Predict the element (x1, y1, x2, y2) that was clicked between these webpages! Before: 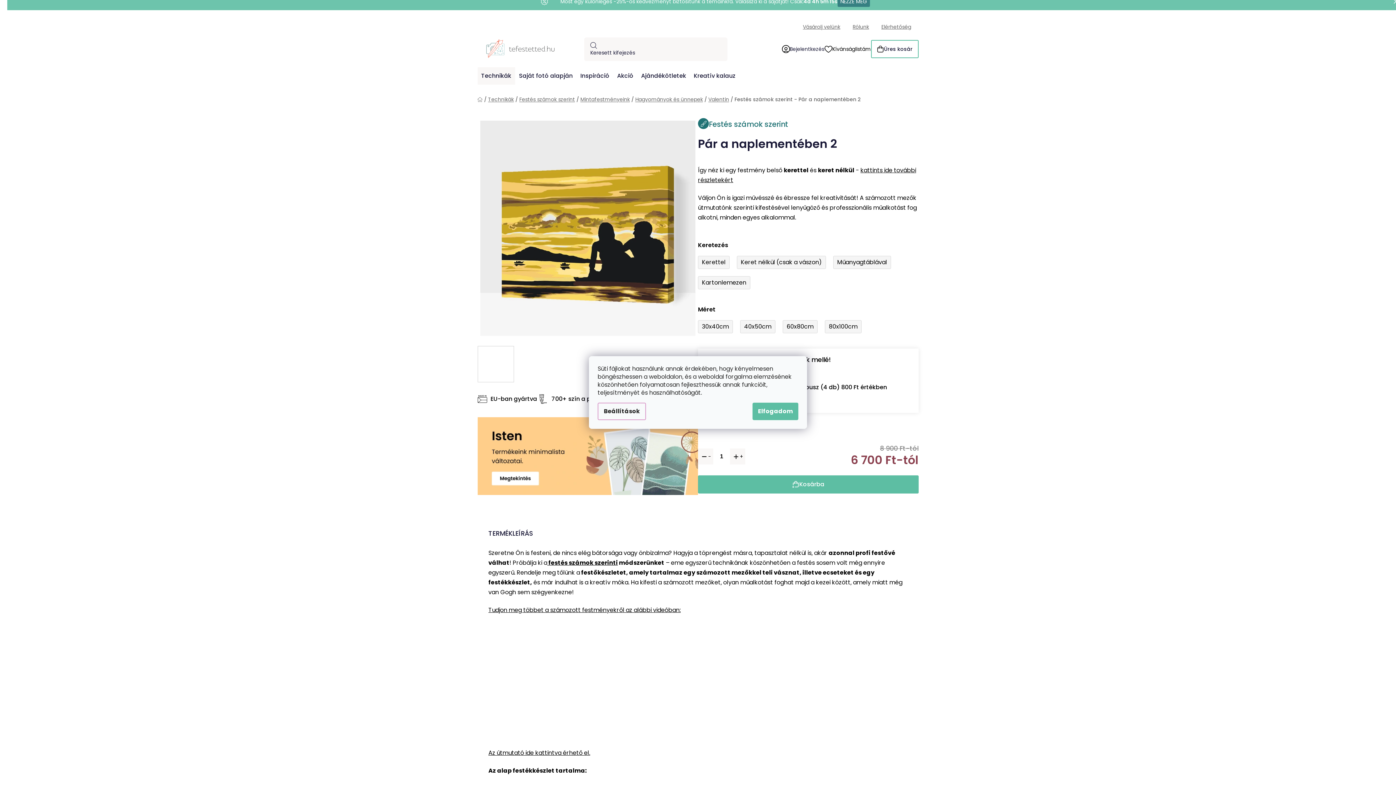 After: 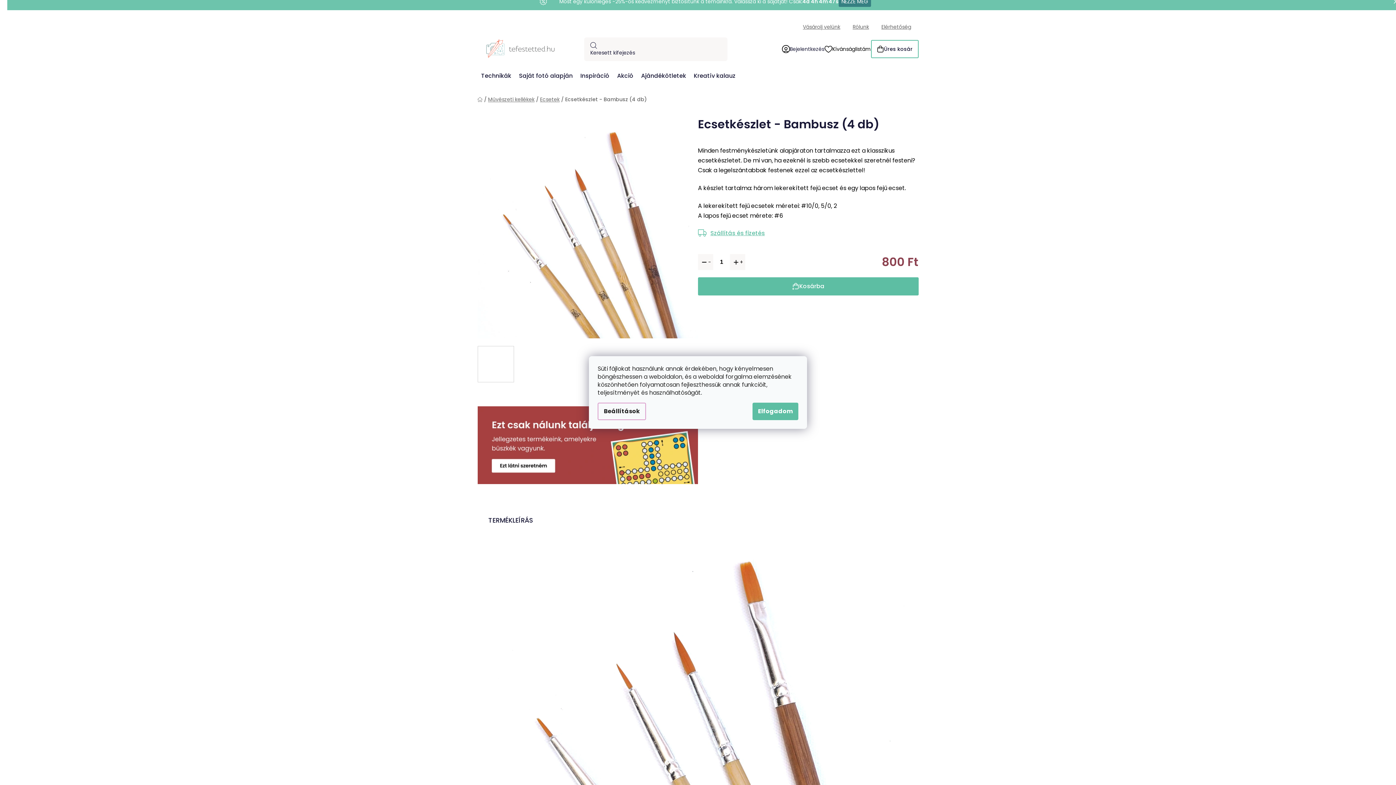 Action: label: Ecsetkészlet - Bambusz (4 db) 800 Ft értékben bbox: (749, 383, 887, 391)